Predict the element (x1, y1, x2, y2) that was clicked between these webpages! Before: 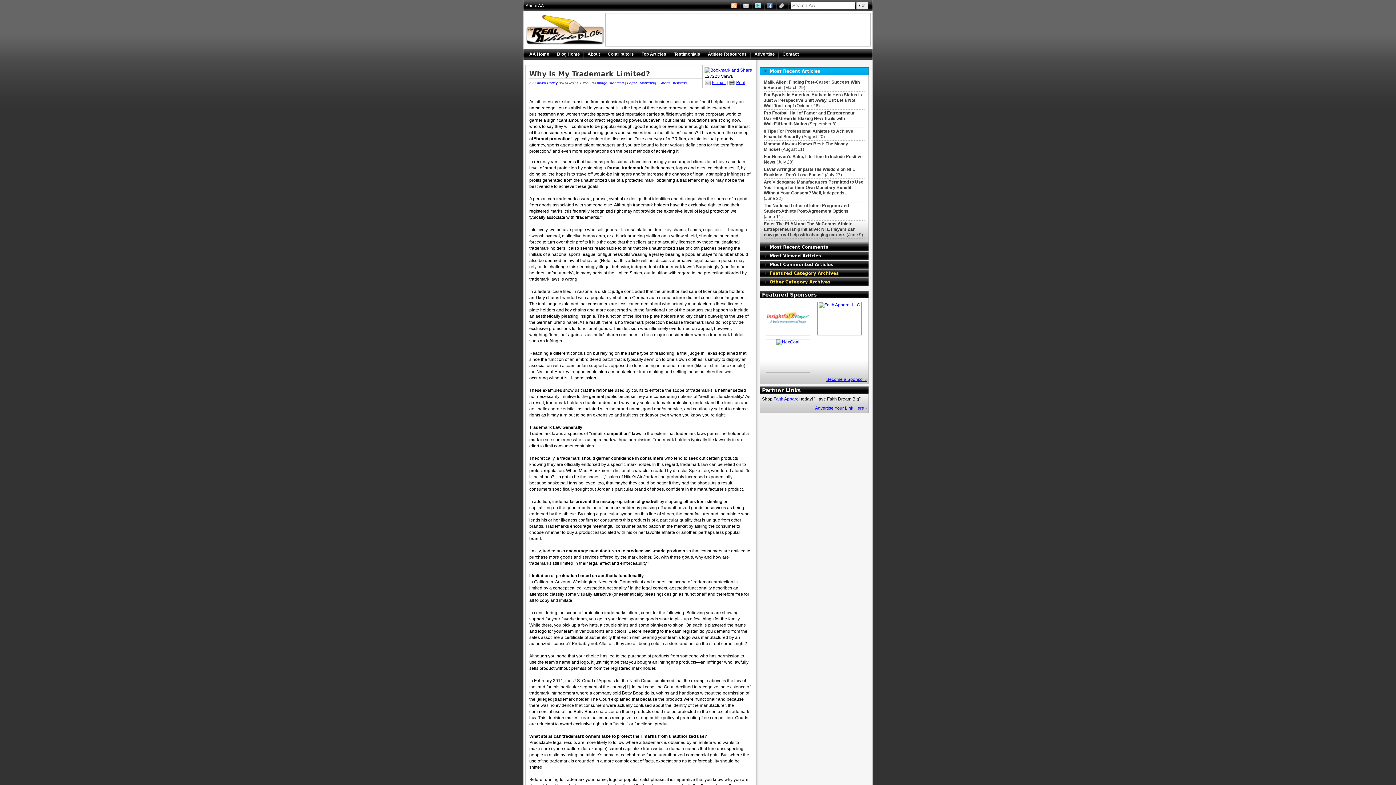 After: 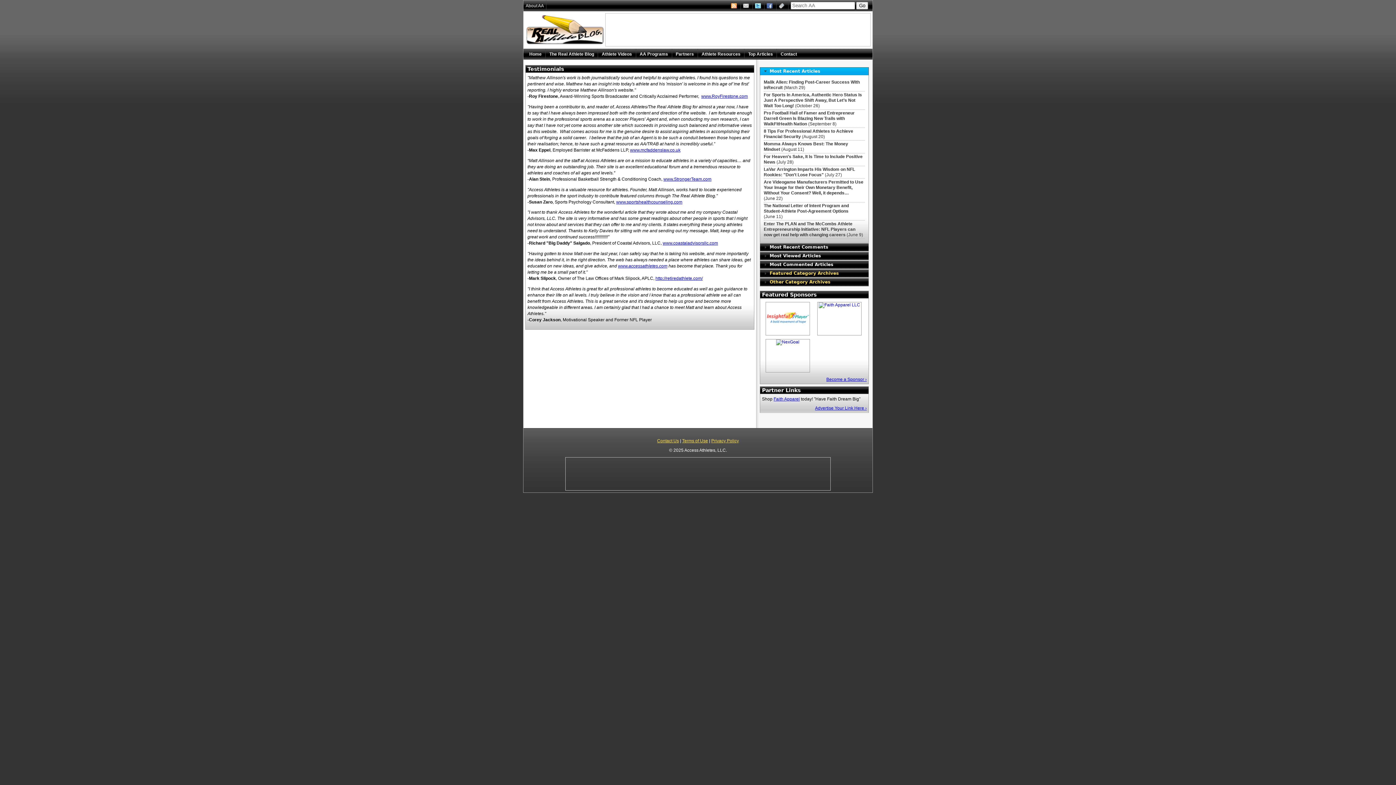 Action: label: Testimonials bbox: (670, 48, 704, 59)